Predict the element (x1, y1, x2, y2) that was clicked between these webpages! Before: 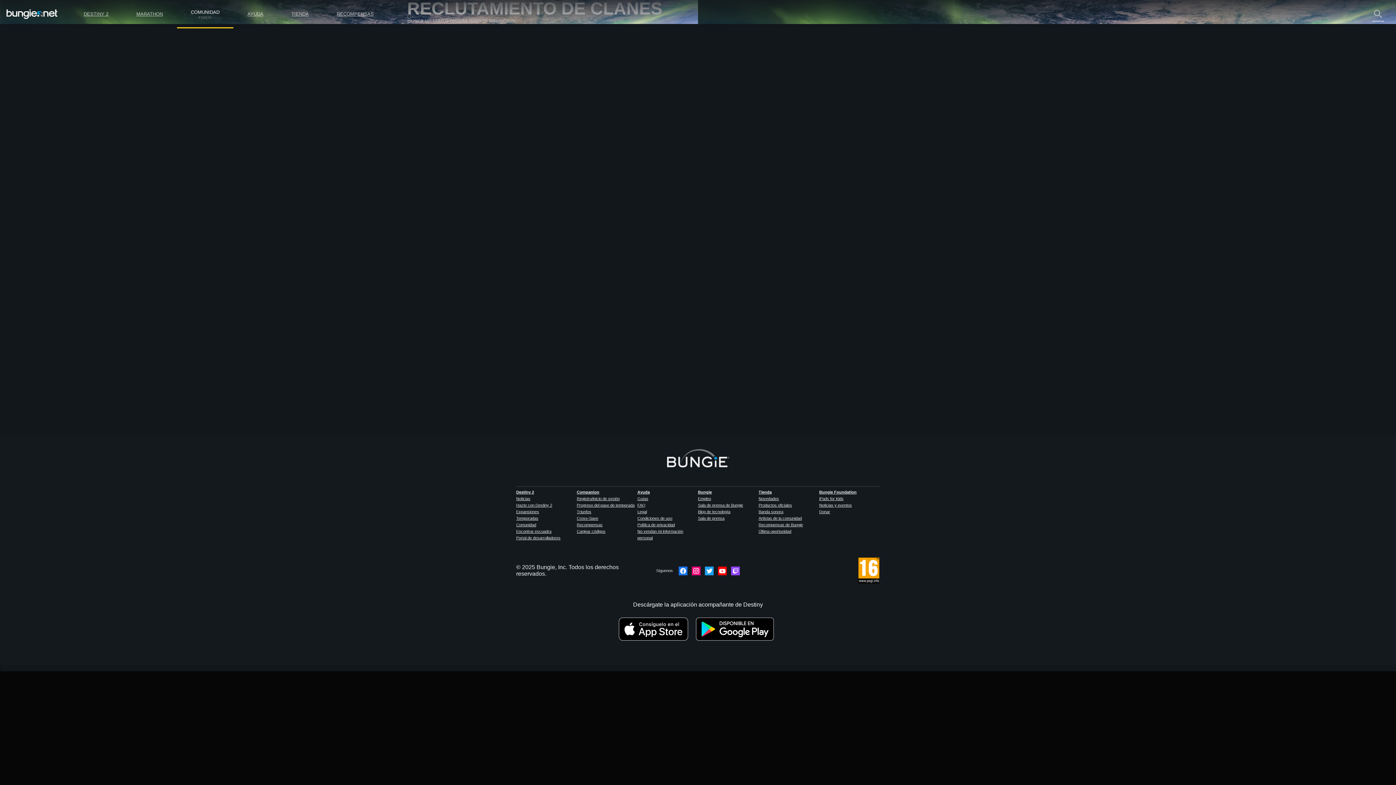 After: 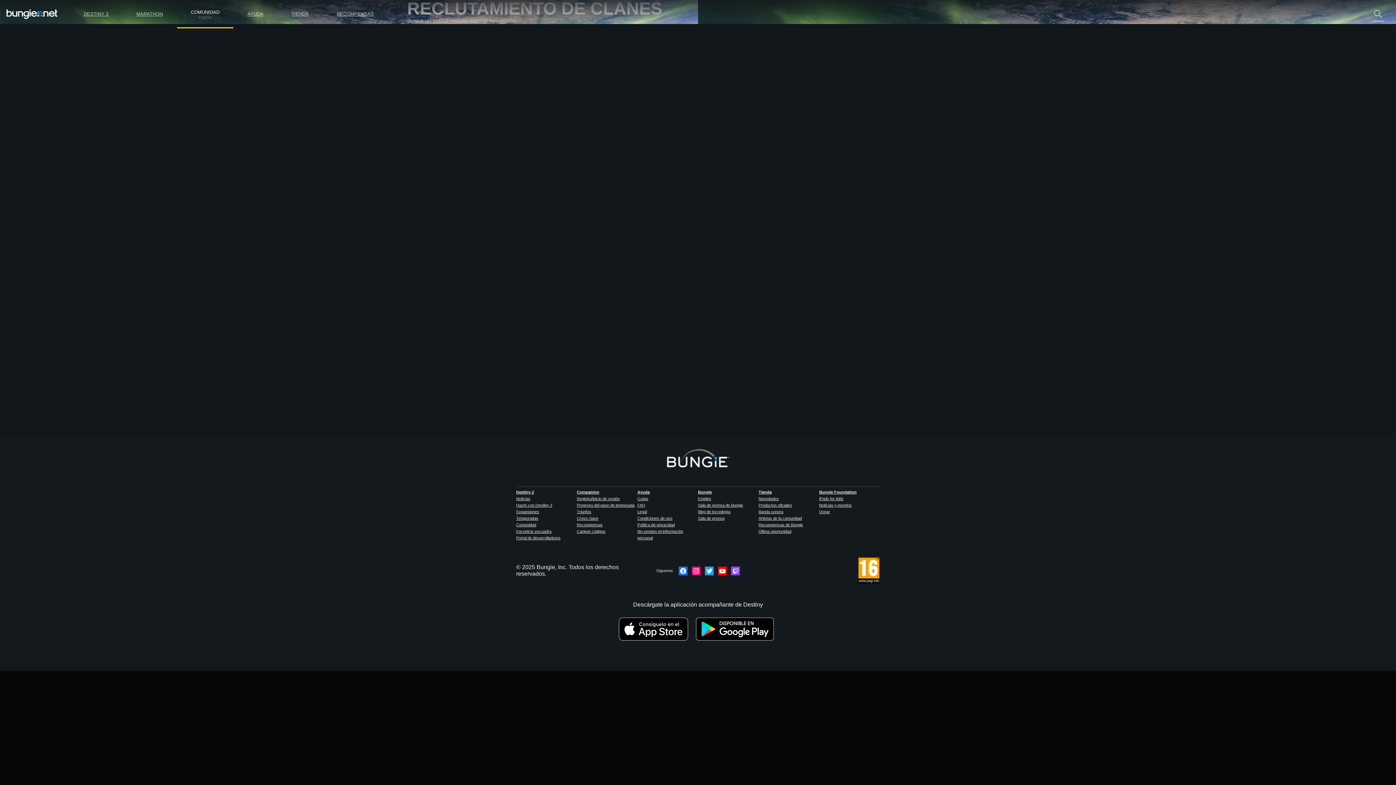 Action: bbox: (555, 81, 563, 87)